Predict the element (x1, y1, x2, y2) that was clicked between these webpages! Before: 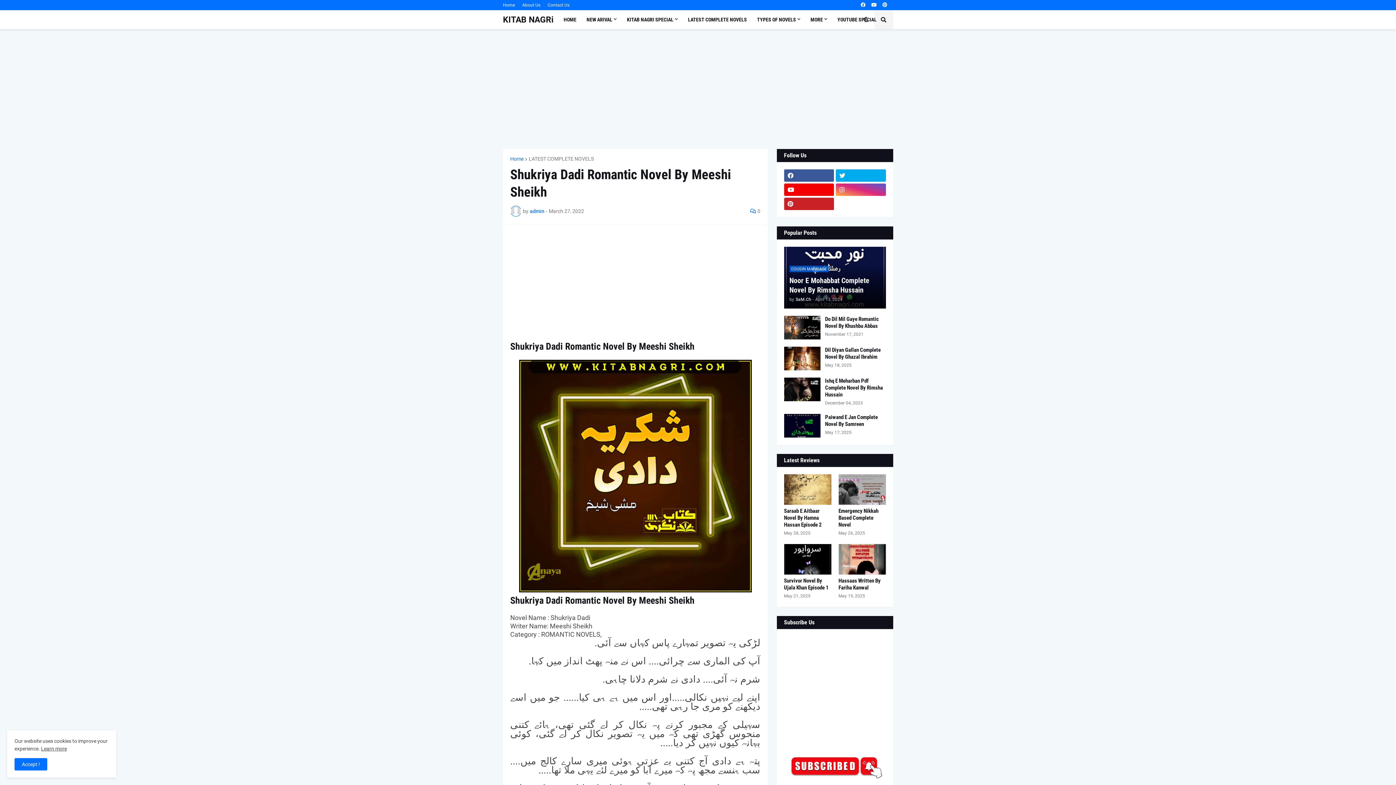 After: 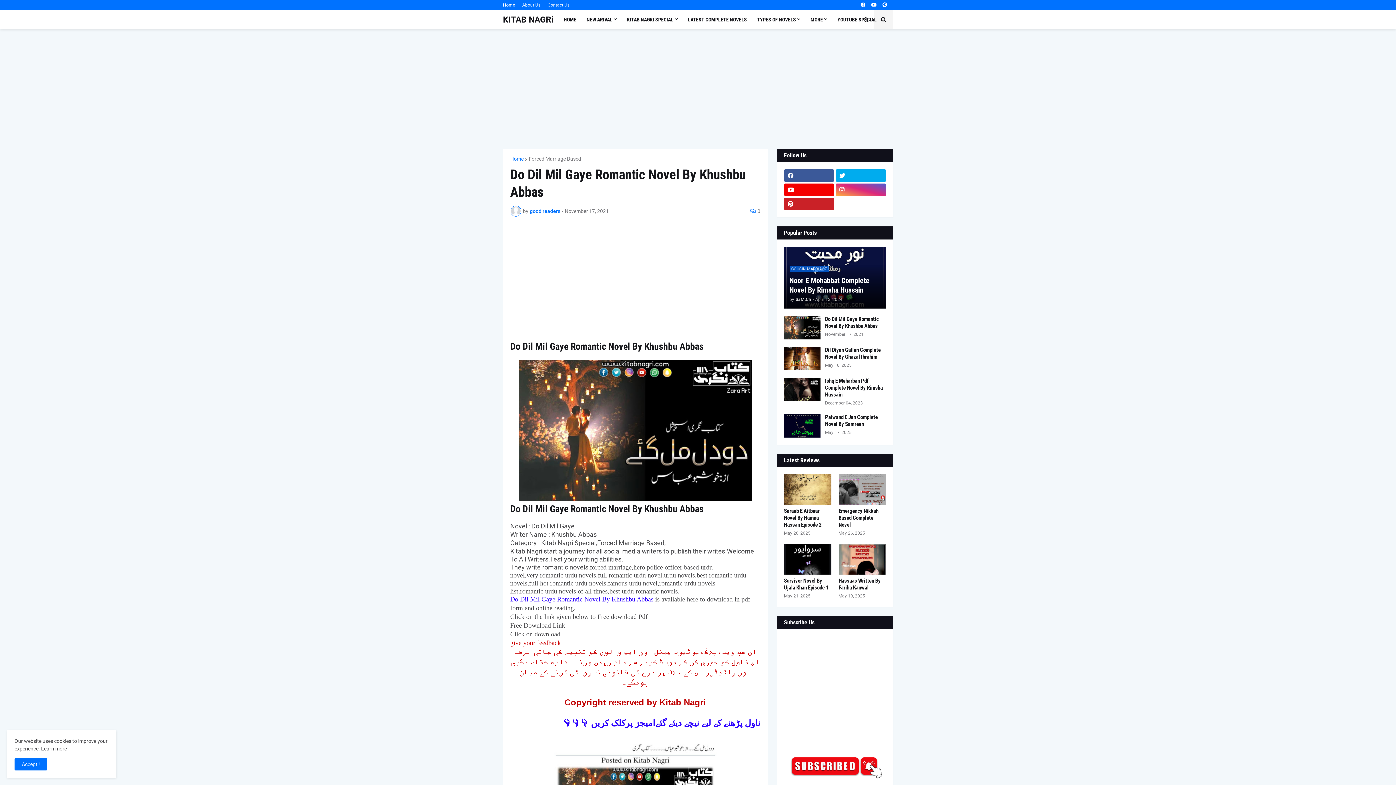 Action: bbox: (784, 316, 820, 339)